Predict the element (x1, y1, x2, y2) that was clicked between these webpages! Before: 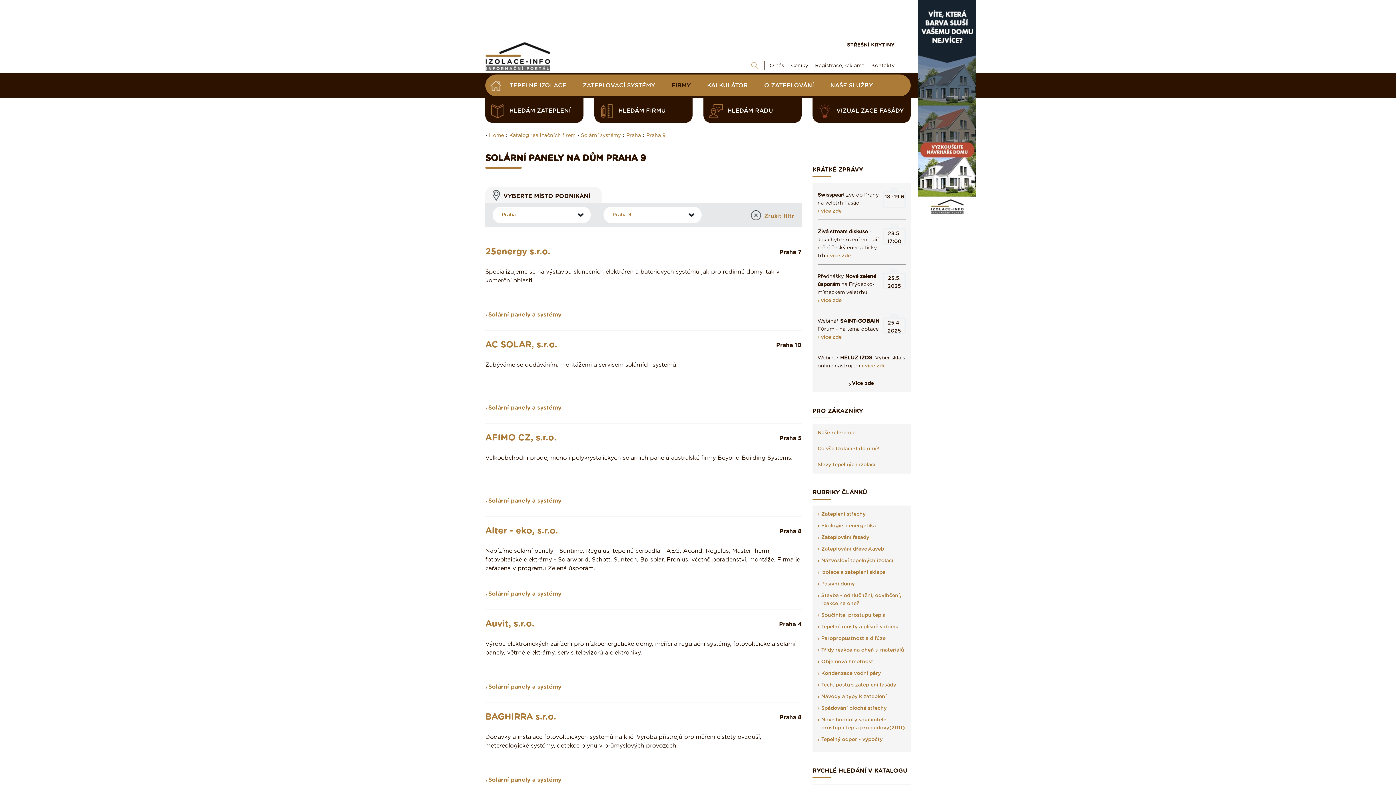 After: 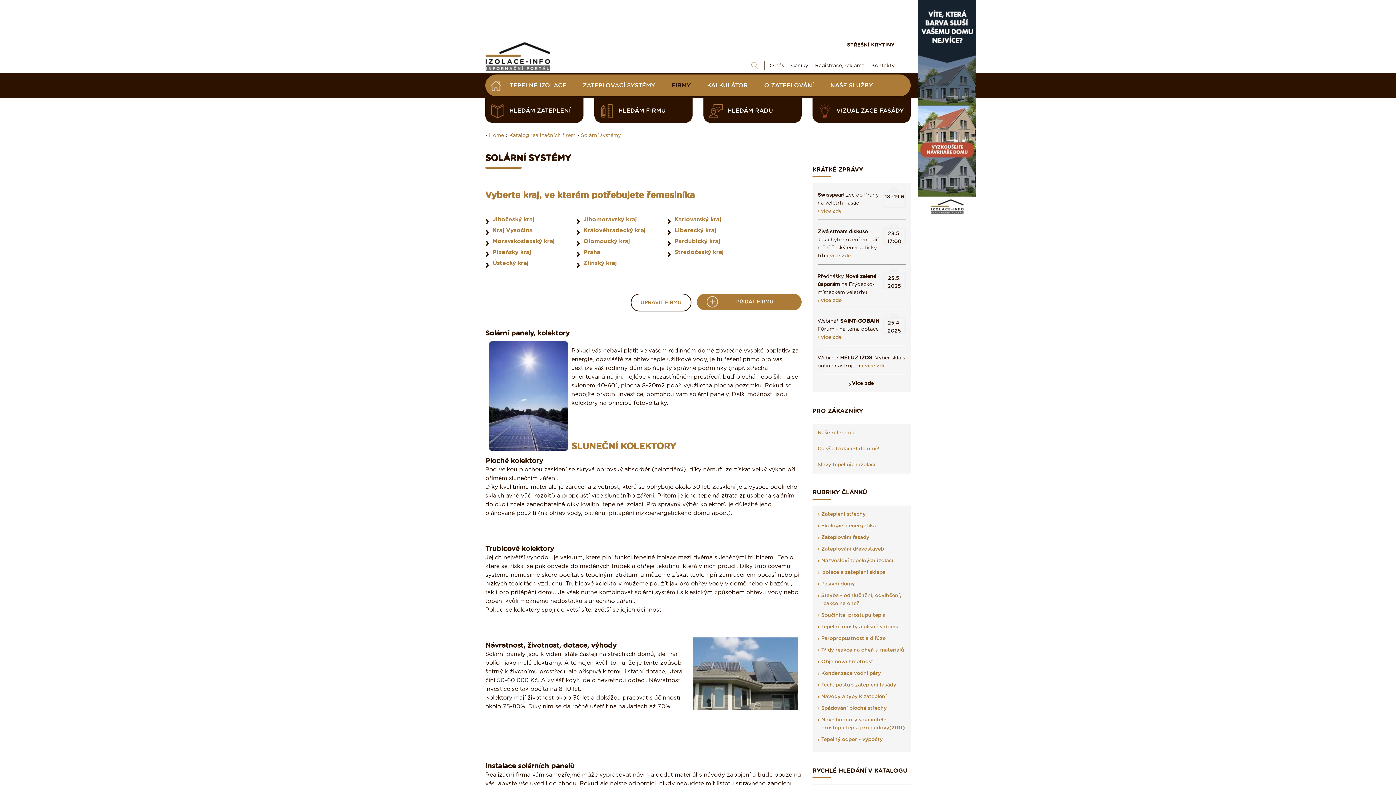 Action: label: Solární panely a systémy bbox: (485, 684, 561, 690)